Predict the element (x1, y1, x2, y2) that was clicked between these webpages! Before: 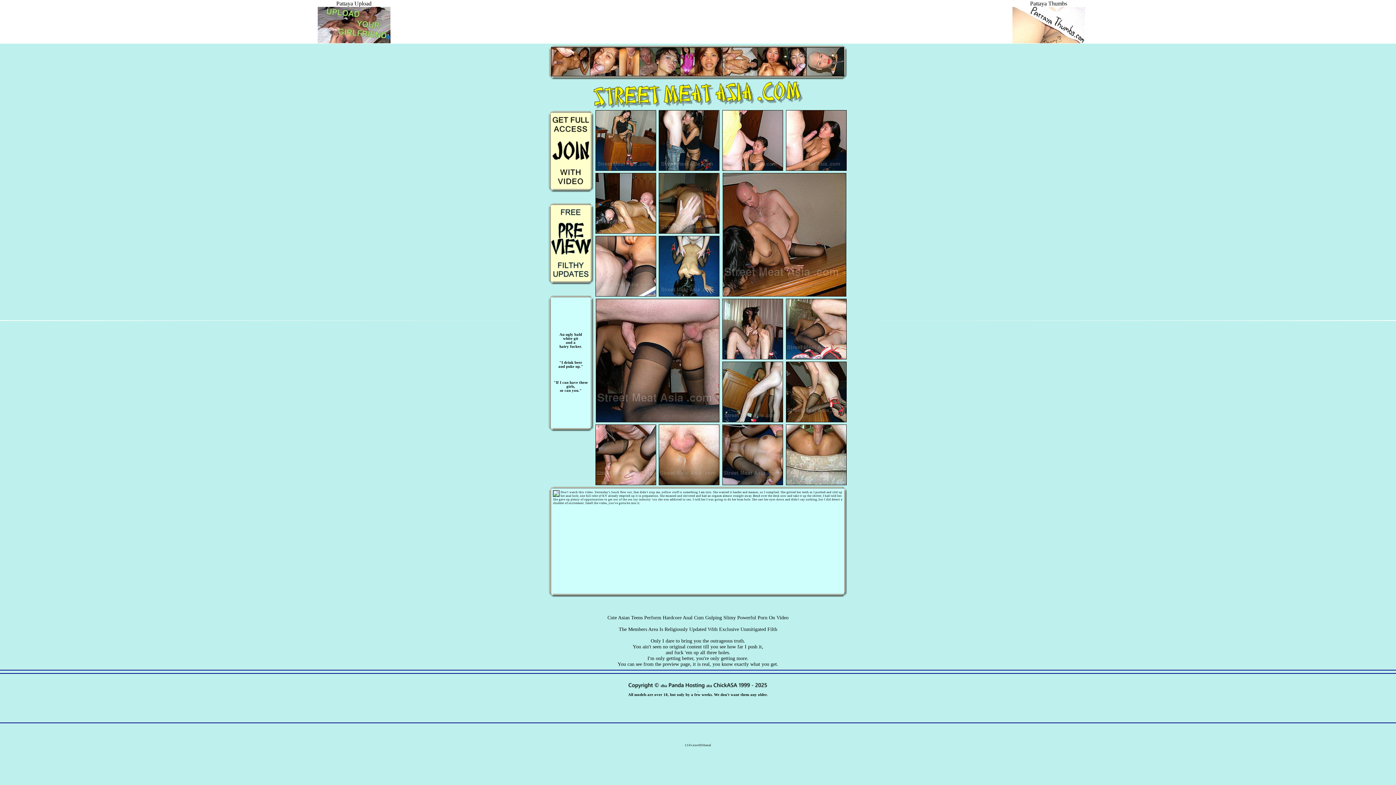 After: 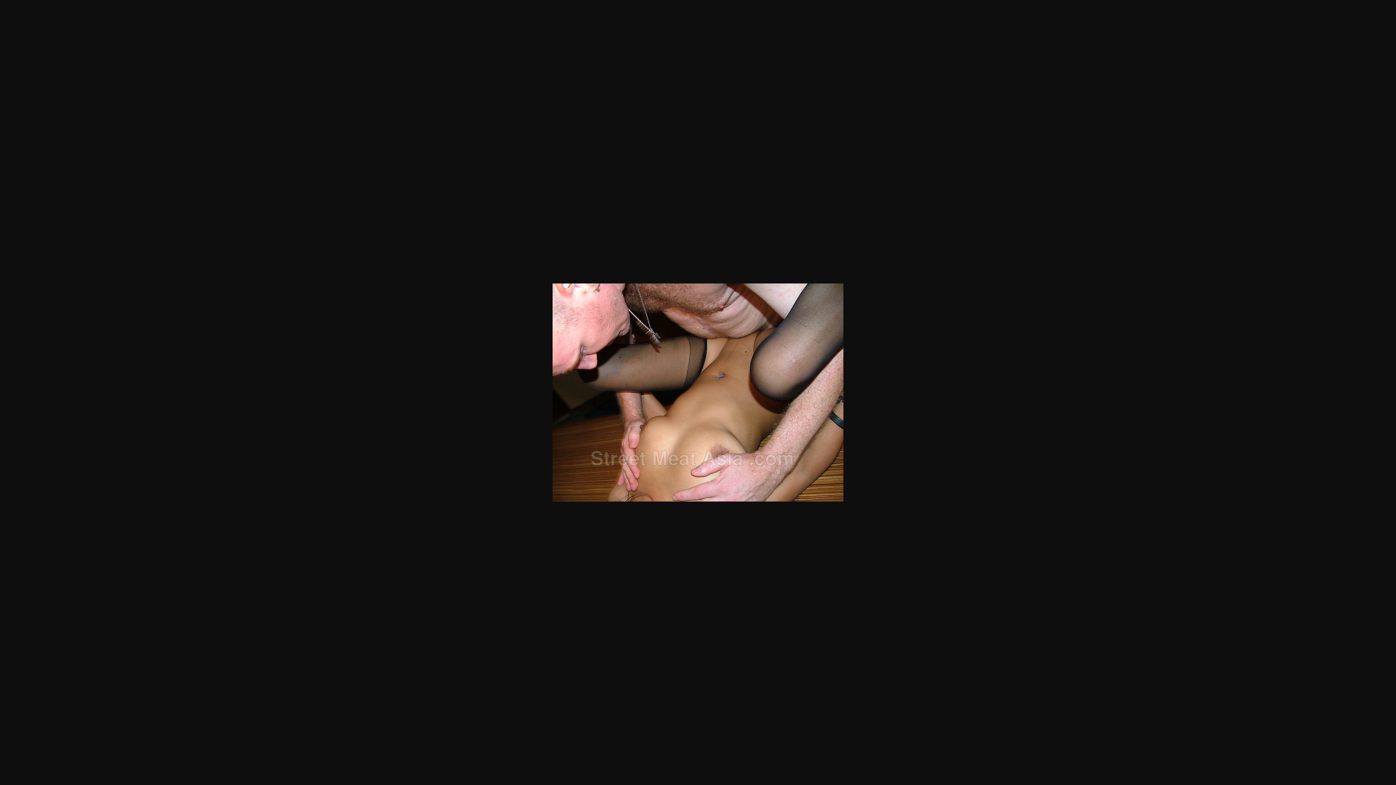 Action: bbox: (595, 480, 656, 486)